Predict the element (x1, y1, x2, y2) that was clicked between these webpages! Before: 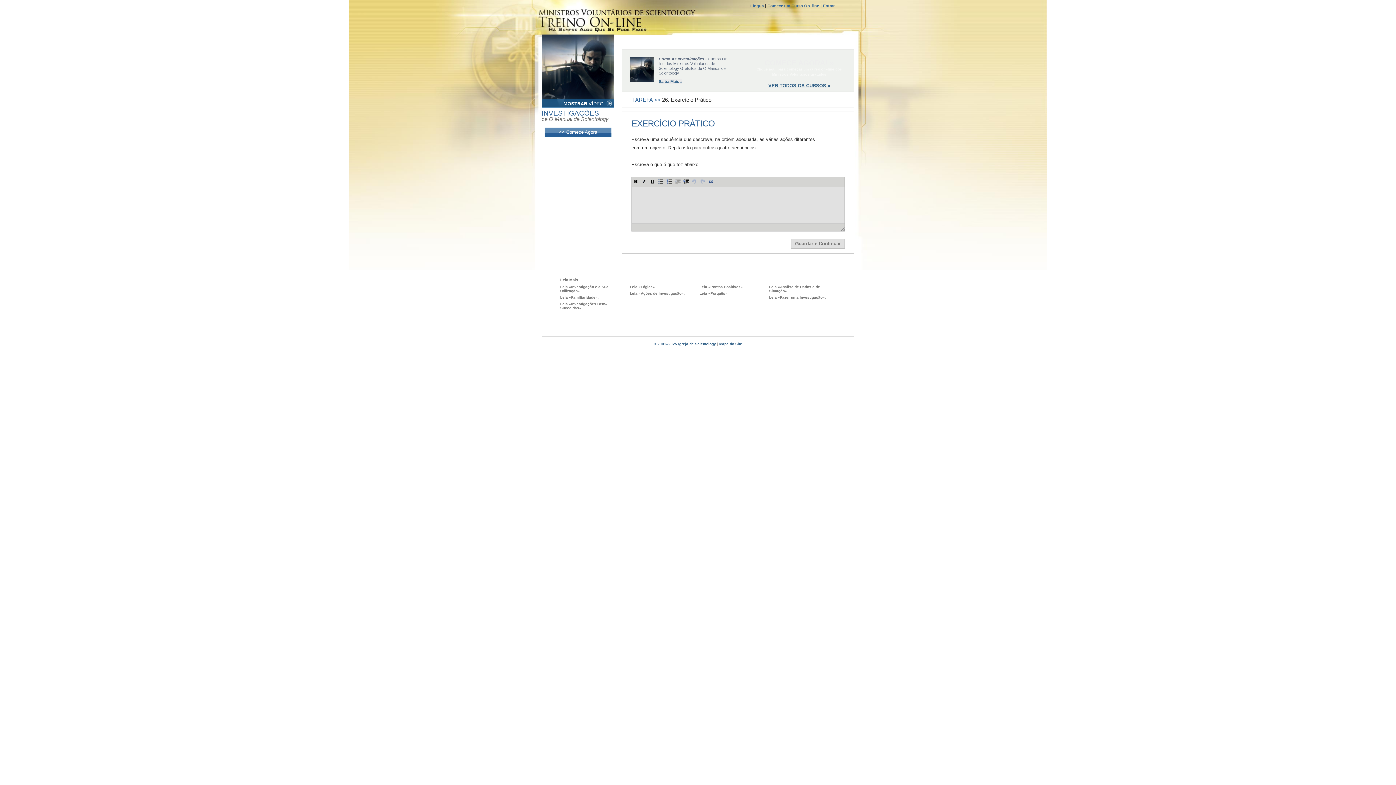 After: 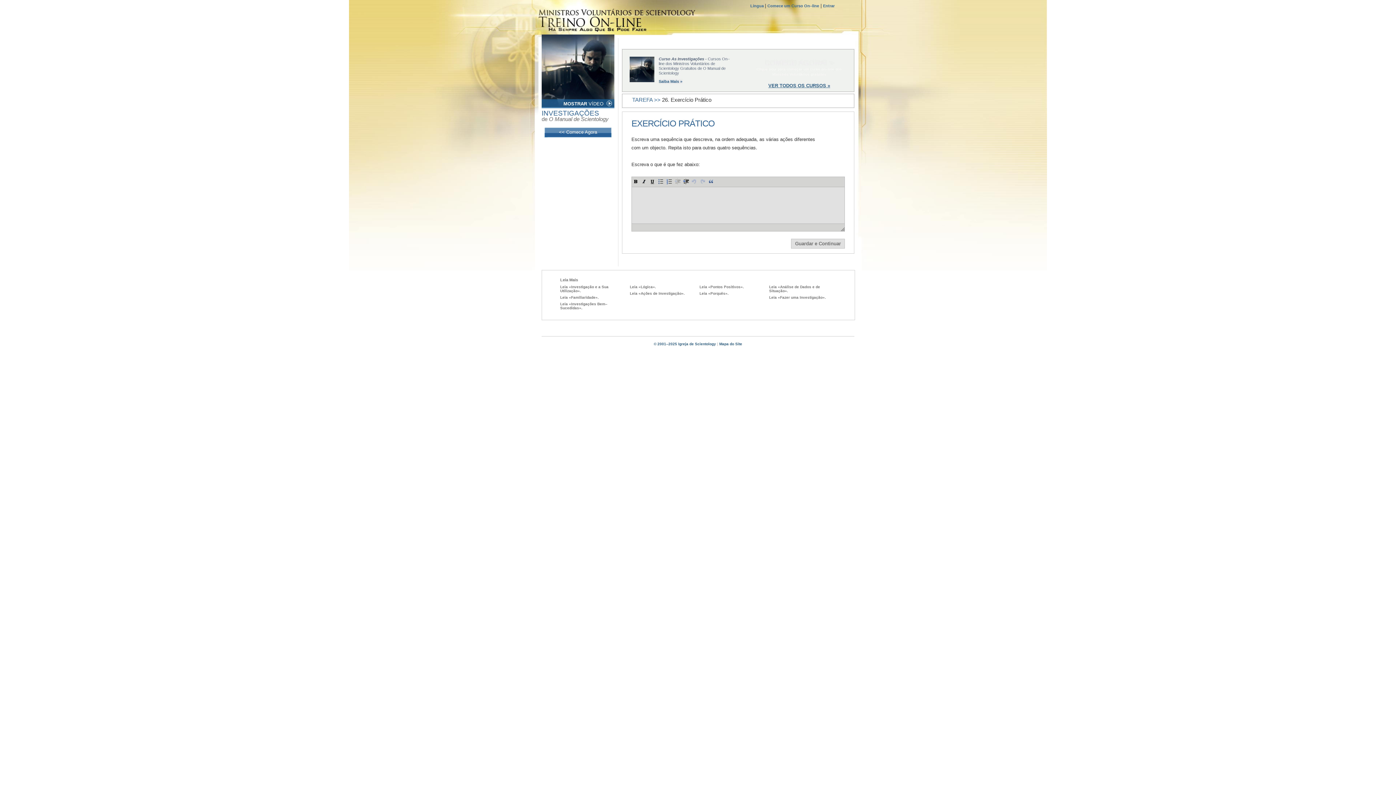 Action: bbox: (836, 2, 848, 18)